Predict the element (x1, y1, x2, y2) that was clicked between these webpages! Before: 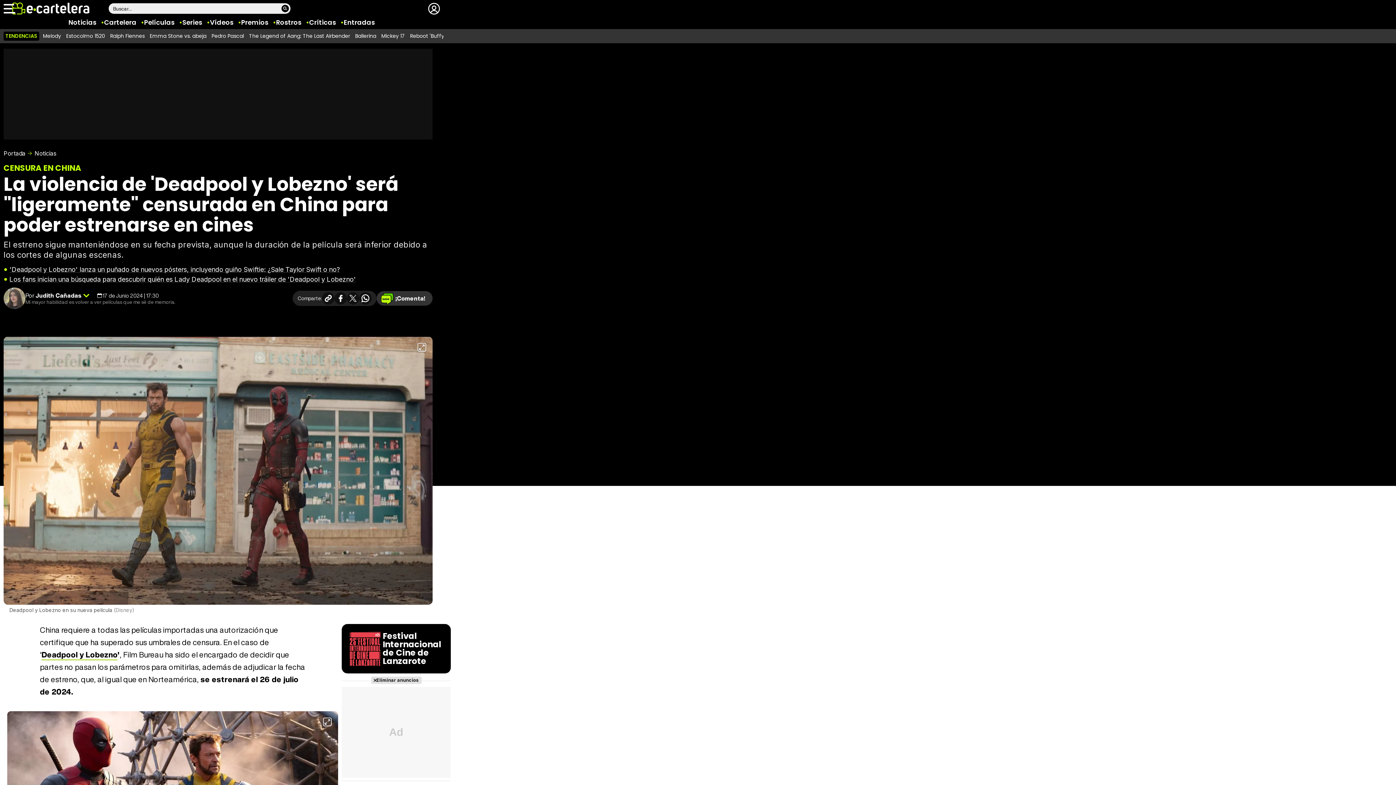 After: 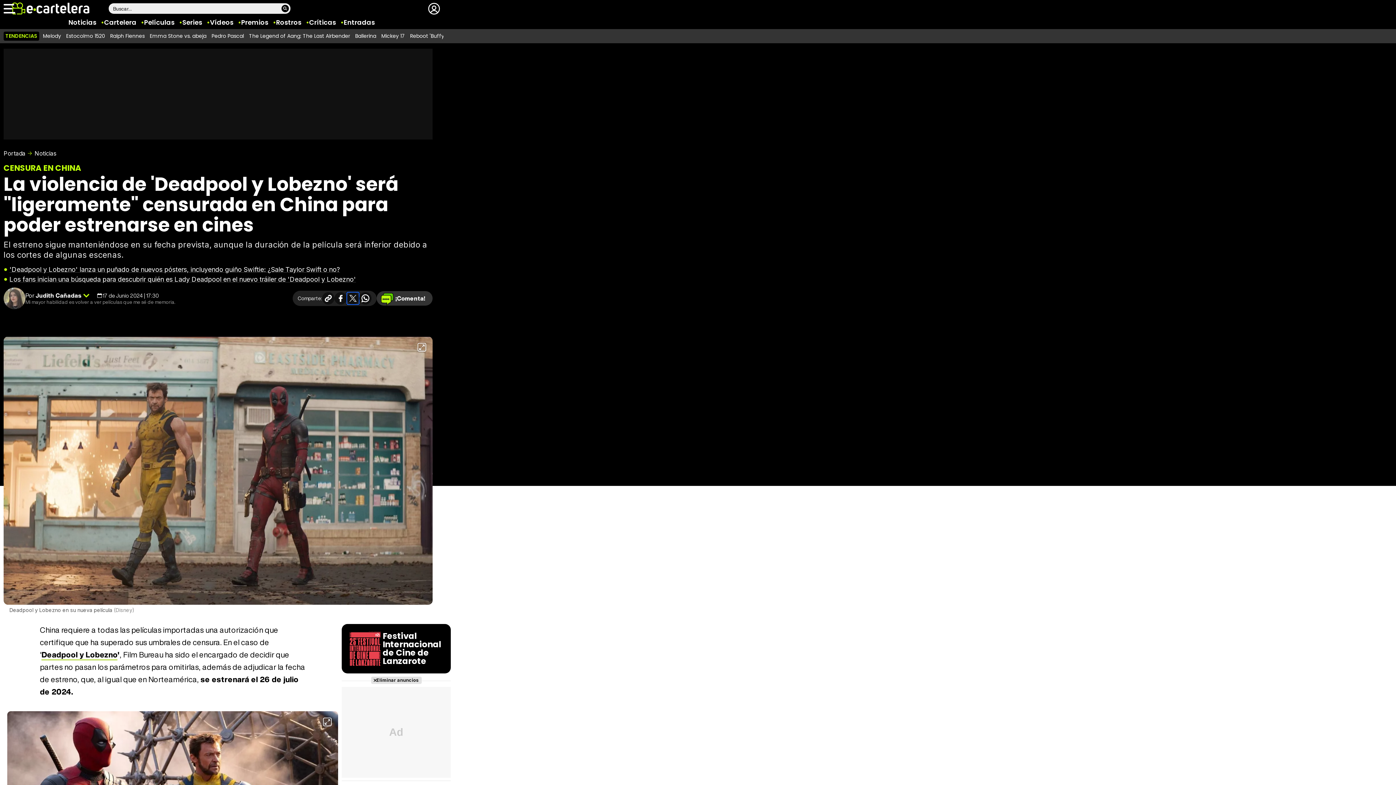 Action: label: Compartir en X bbox: (346, 292, 359, 304)